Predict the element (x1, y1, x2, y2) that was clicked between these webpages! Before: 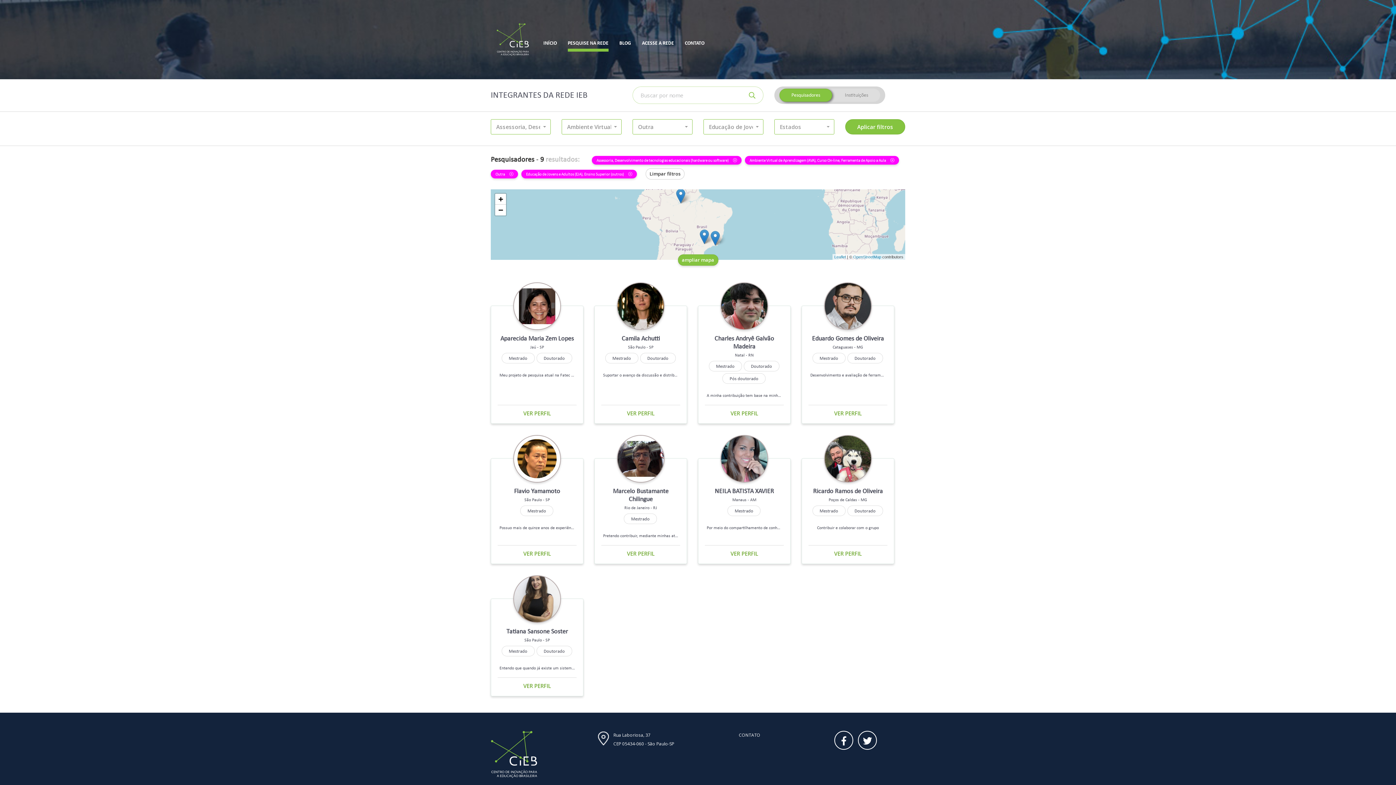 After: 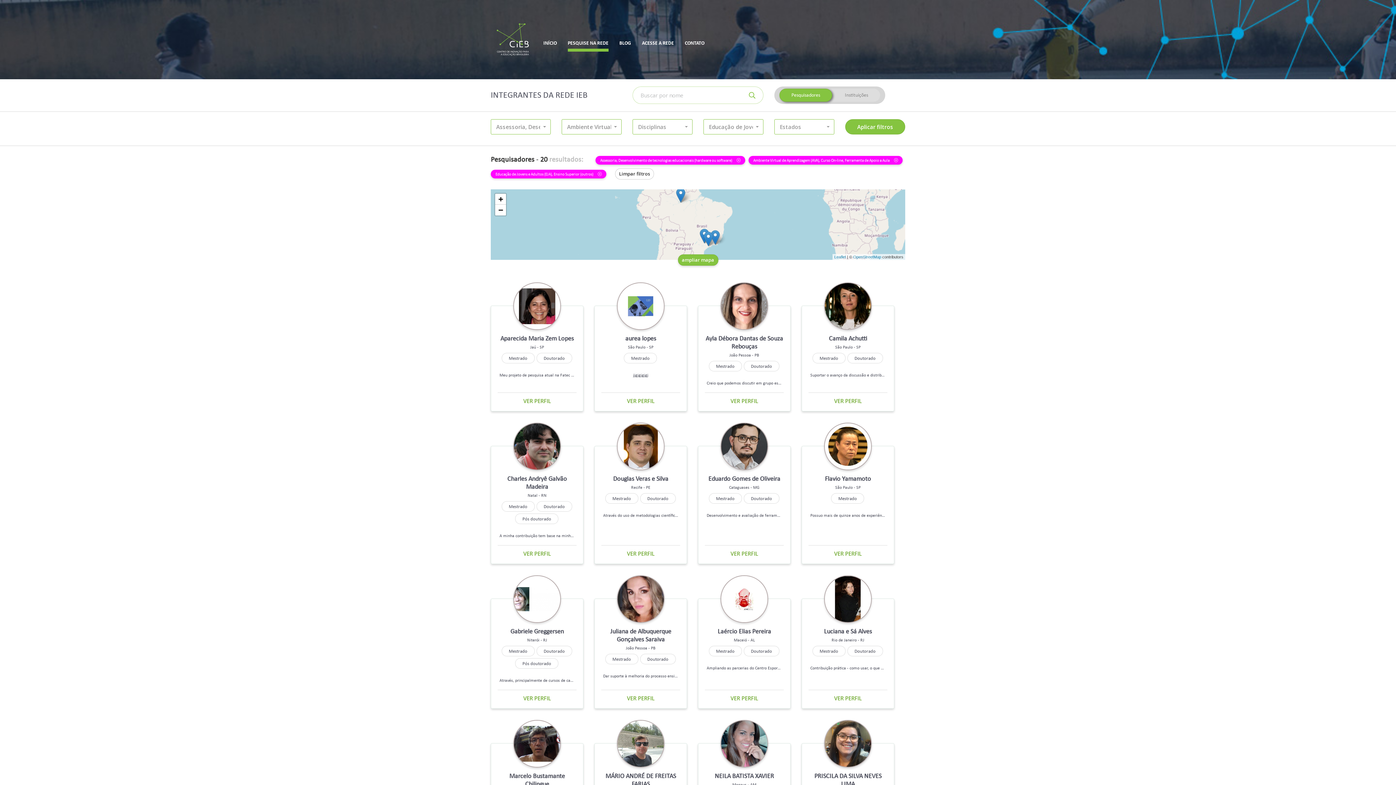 Action: bbox: (490, 169, 520, 176) label: Outra 